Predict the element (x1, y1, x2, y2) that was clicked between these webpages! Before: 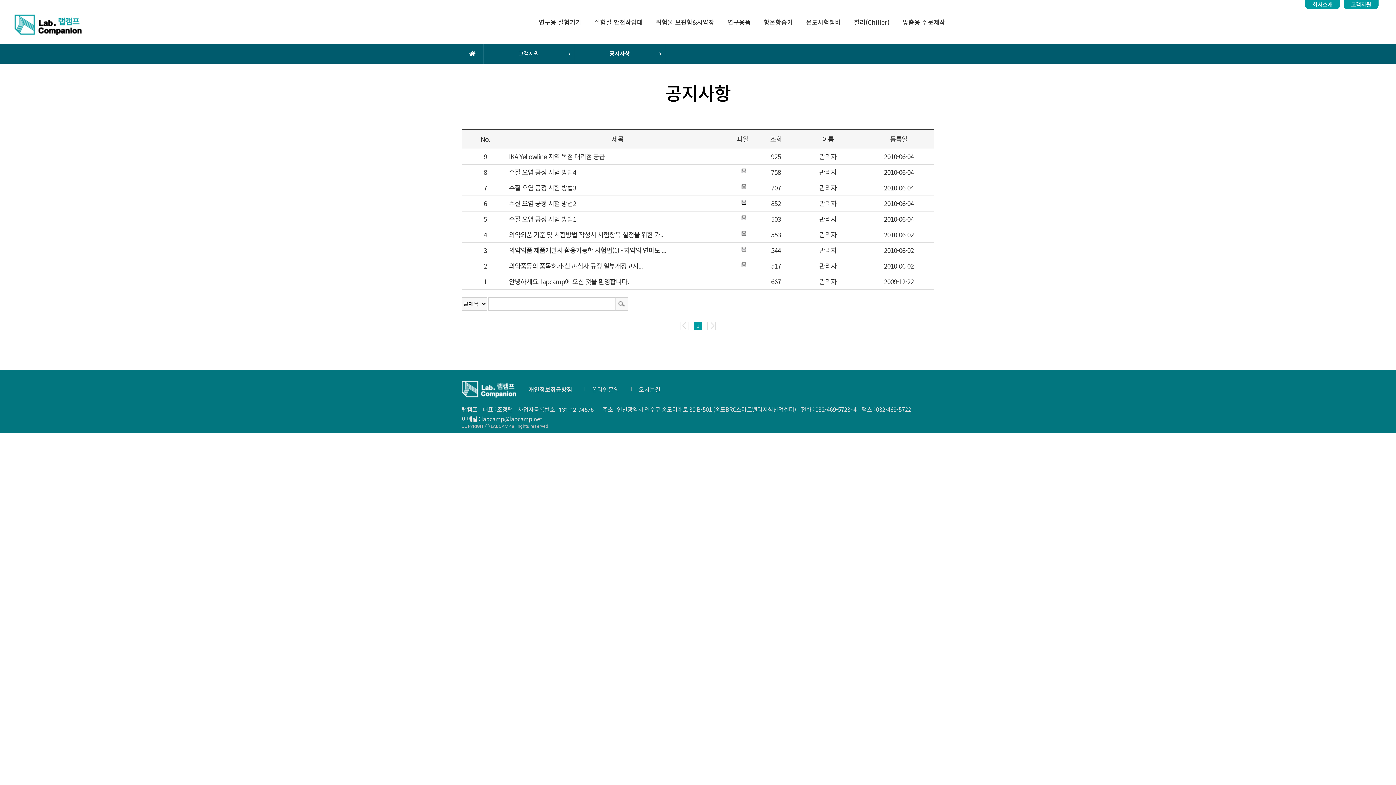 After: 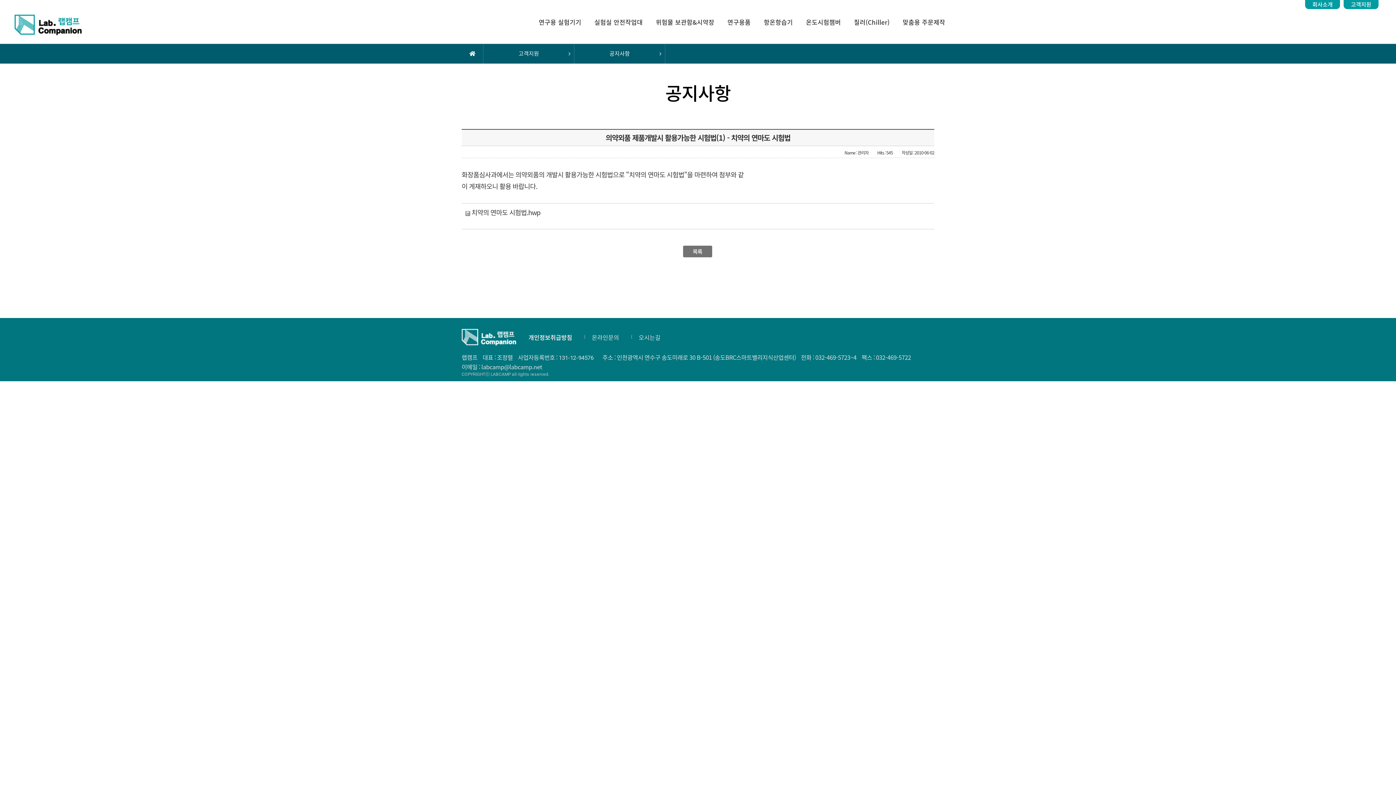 Action: label: 의약외품 제품개발시 활용가능한 시험법(1) - 치약의 연마도 ... bbox: (509, 245, 666, 255)